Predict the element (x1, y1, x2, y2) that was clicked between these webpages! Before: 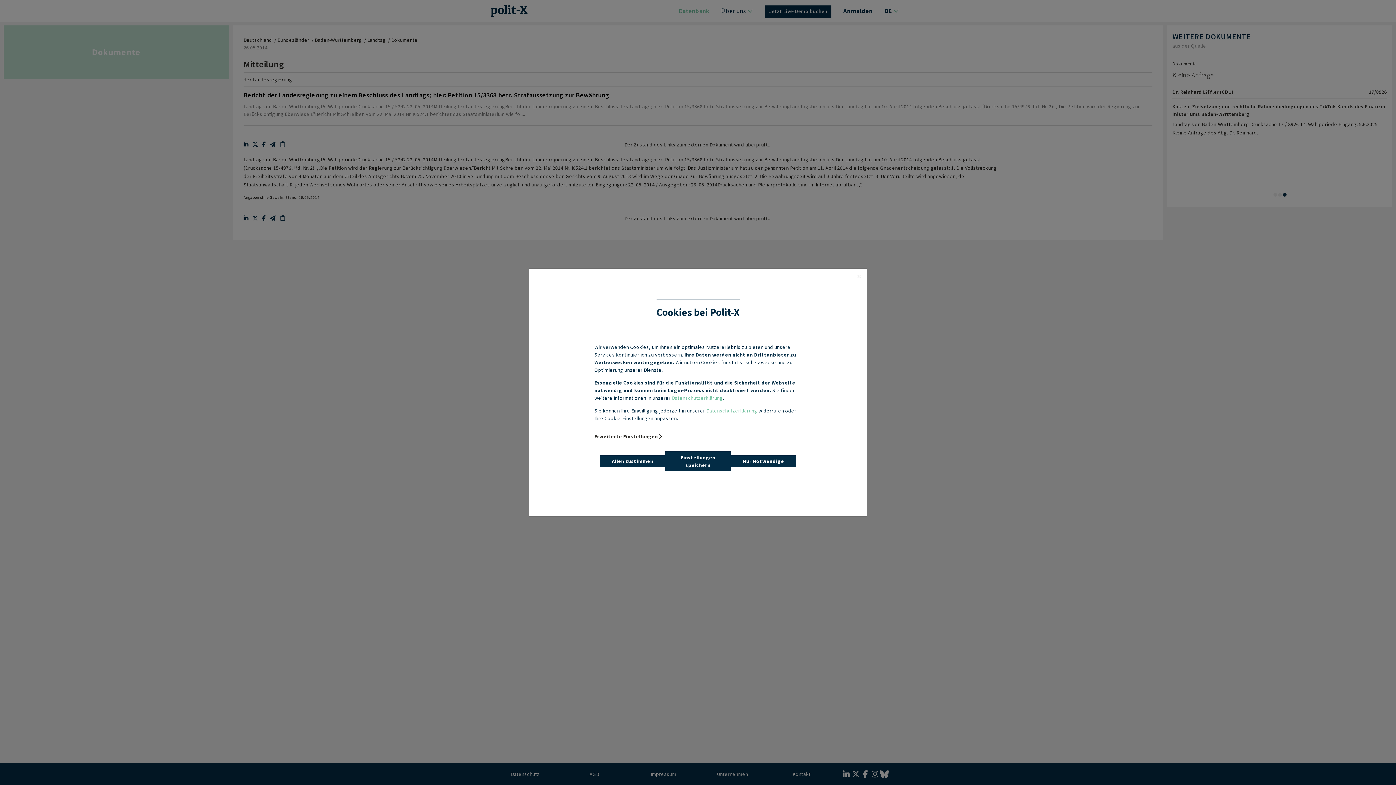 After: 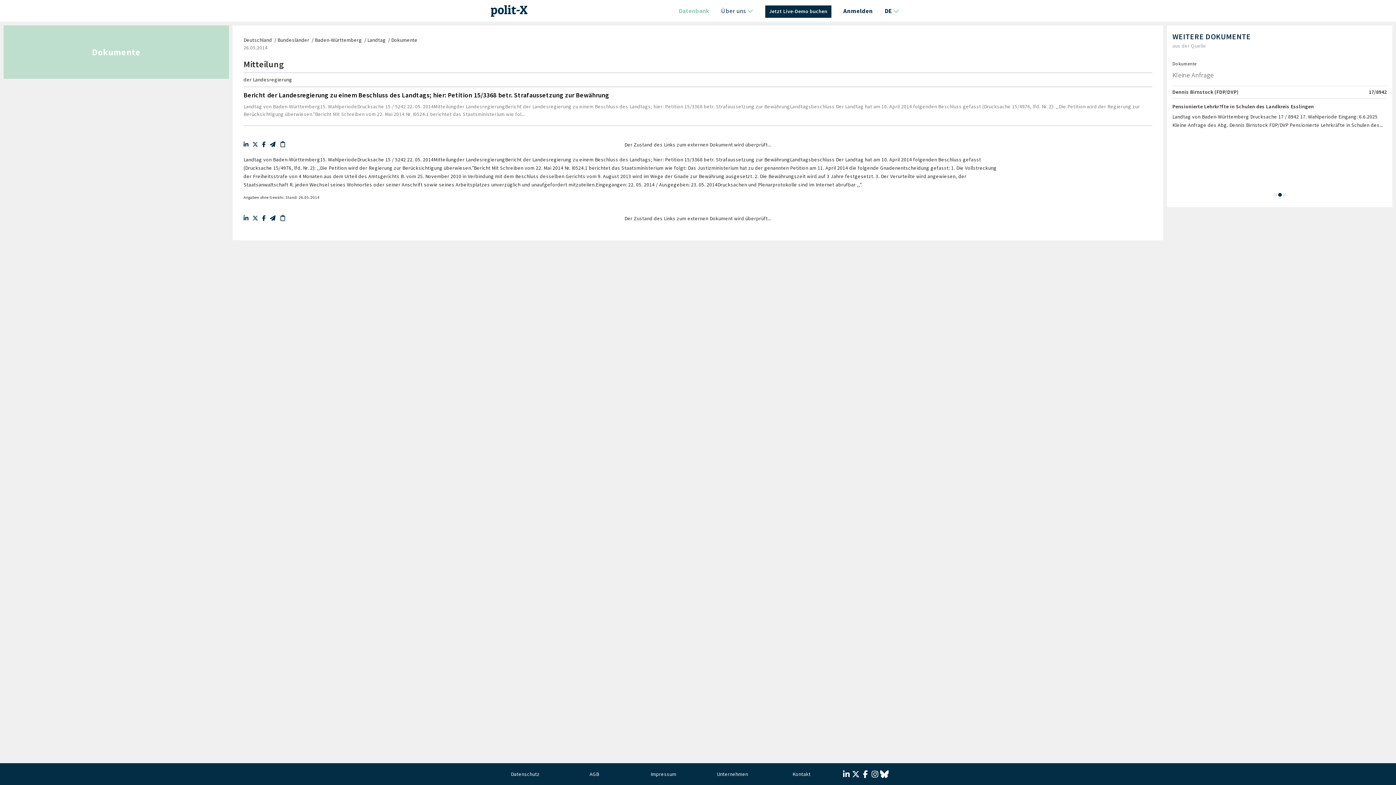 Action: bbox: (730, 455, 796, 467) label: Nur Notwendige